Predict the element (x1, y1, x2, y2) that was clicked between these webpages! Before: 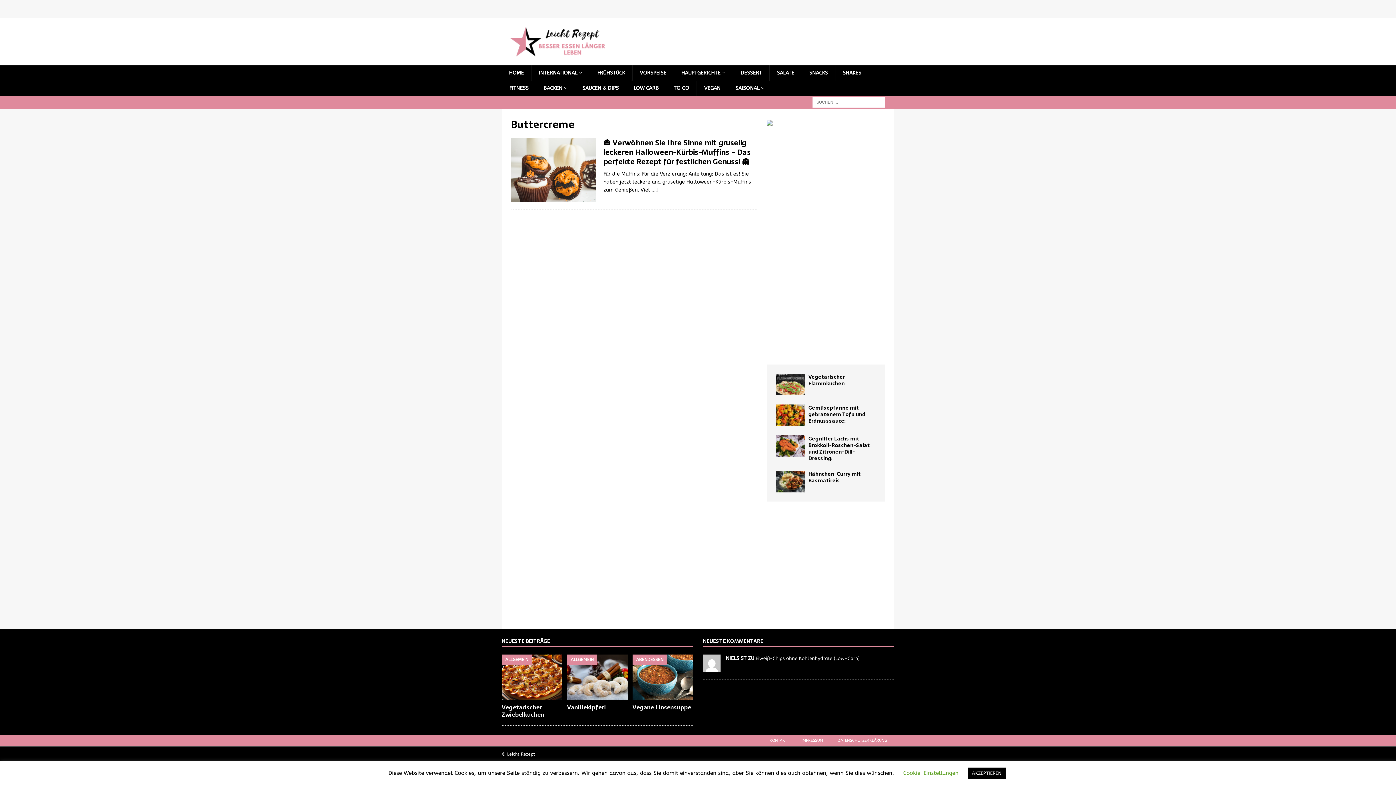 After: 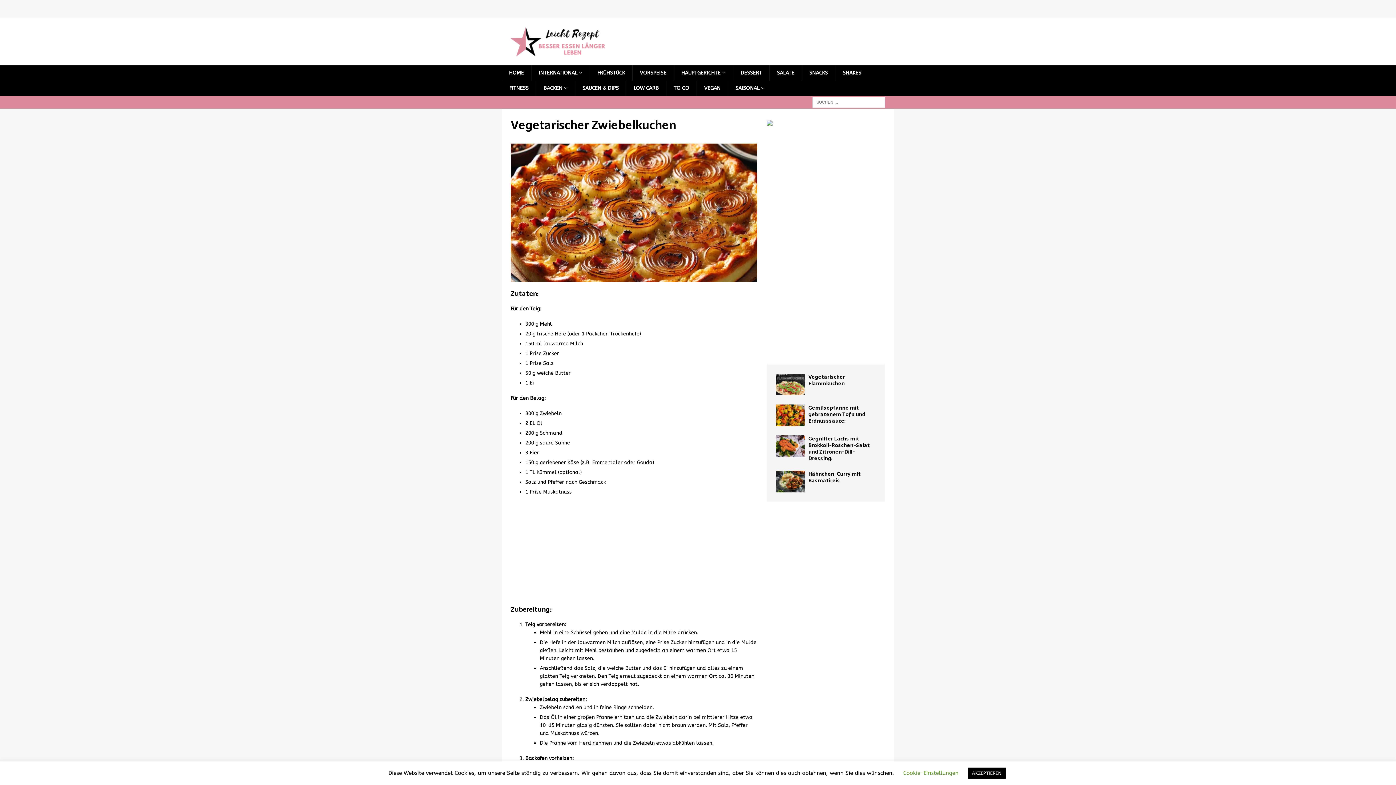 Action: bbox: (501, 702, 544, 719) label: Vegetarischer Zwiebelkuchen